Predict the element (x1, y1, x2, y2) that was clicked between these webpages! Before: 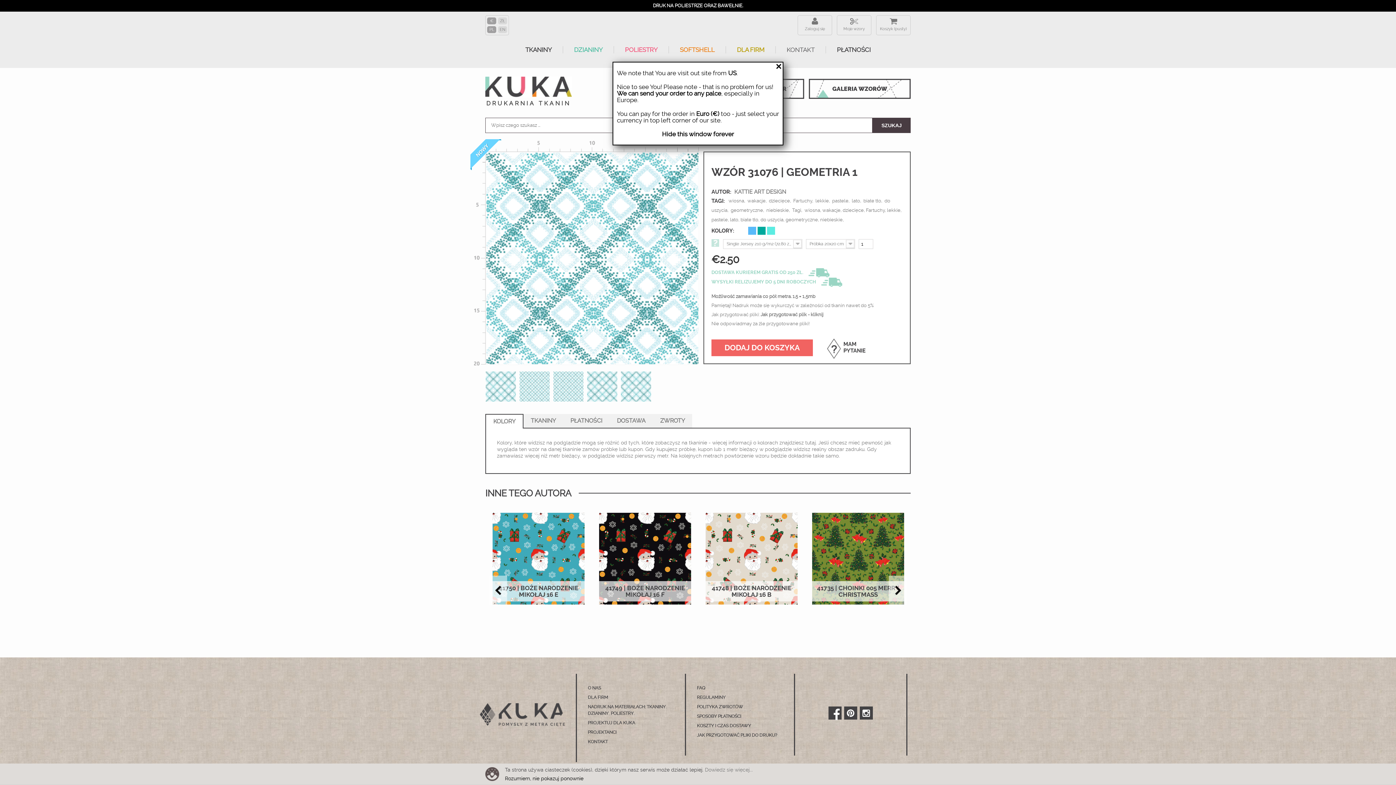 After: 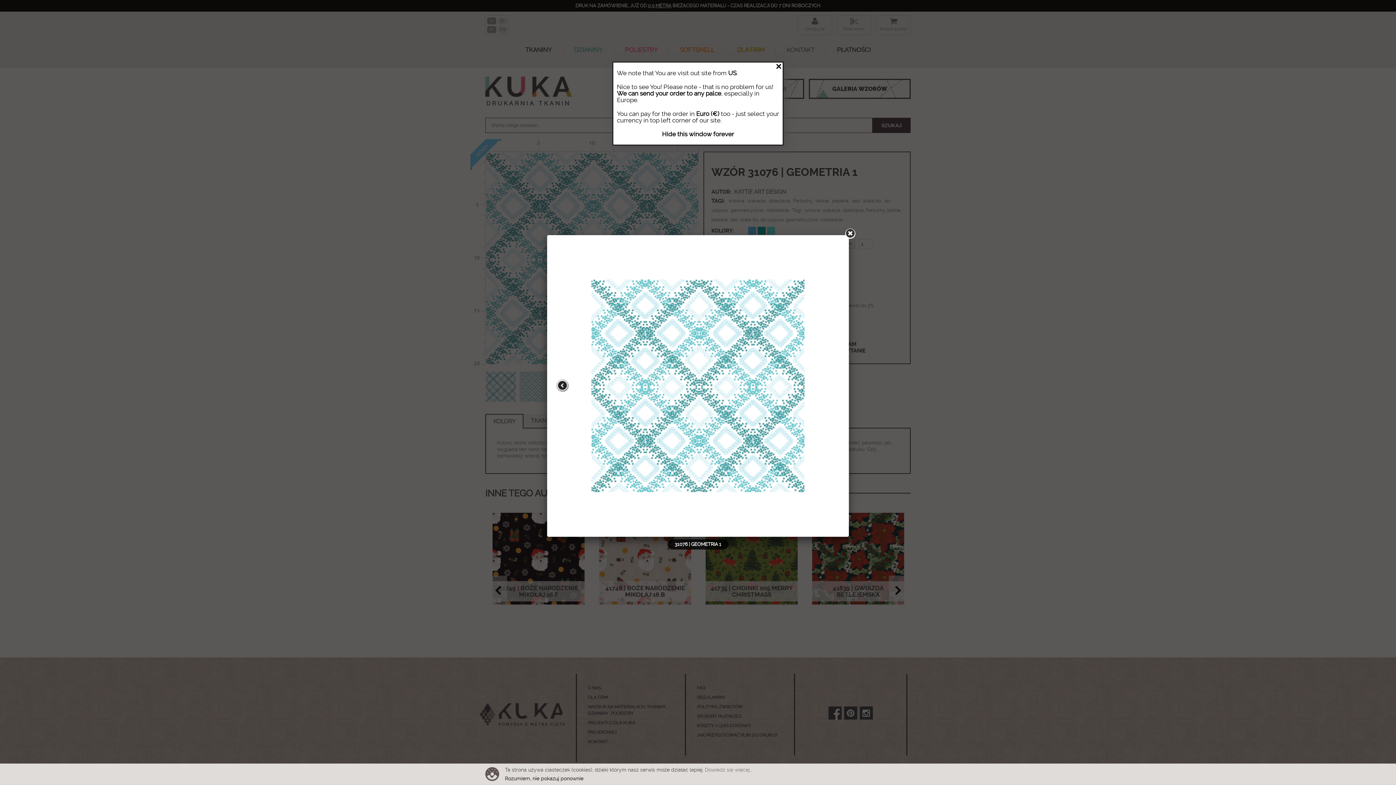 Action: bbox: (620, 371, 651, 402)